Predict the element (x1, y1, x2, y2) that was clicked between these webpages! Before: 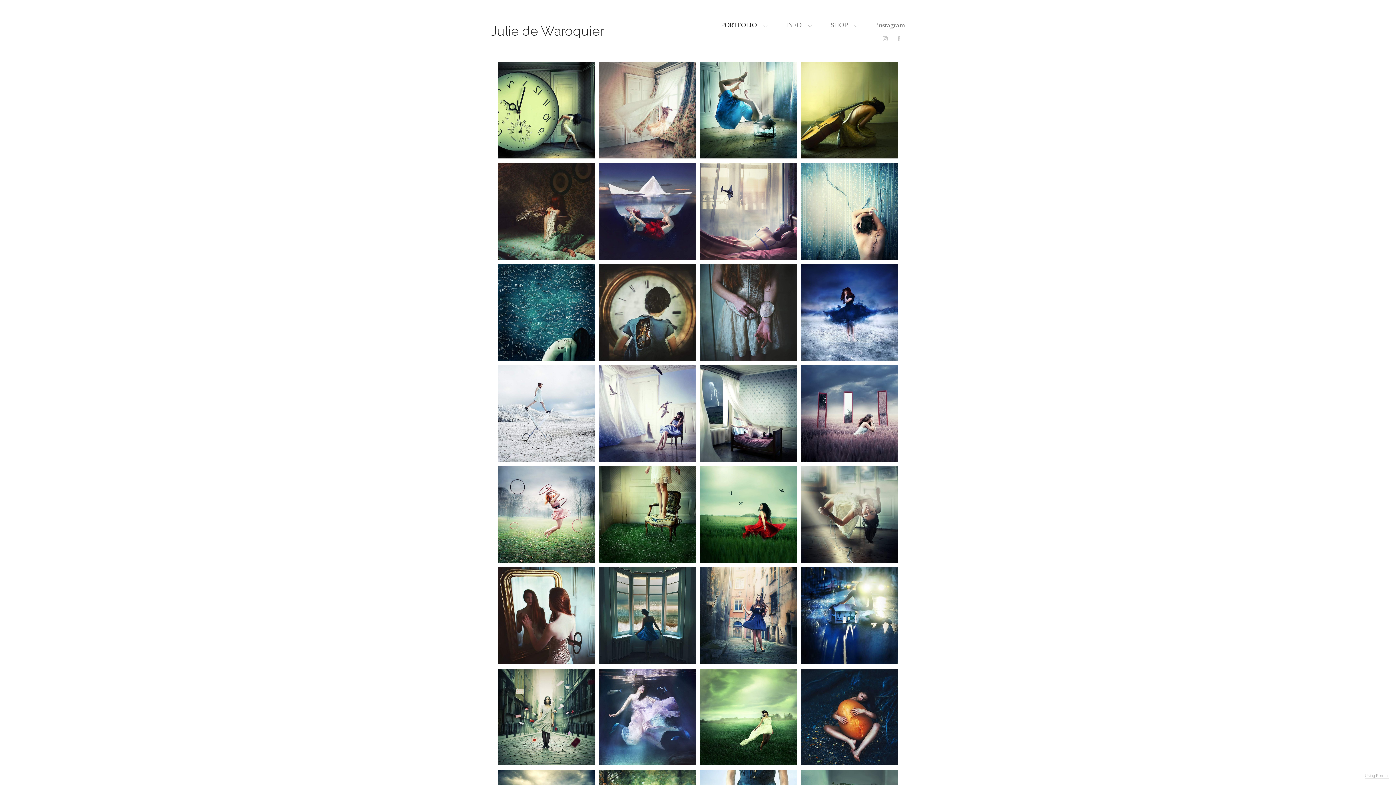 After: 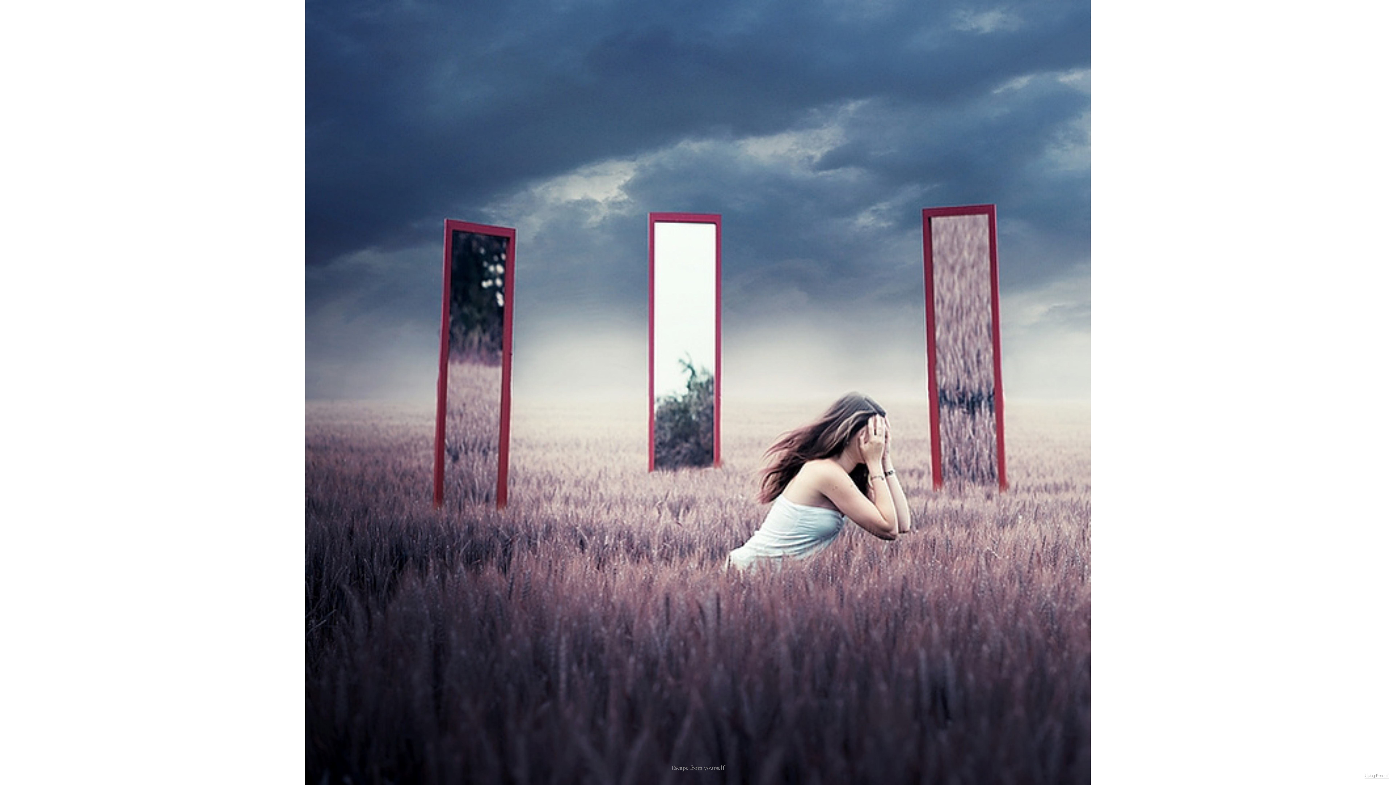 Action: label: Escape from yourself bbox: (801, 365, 898, 462)